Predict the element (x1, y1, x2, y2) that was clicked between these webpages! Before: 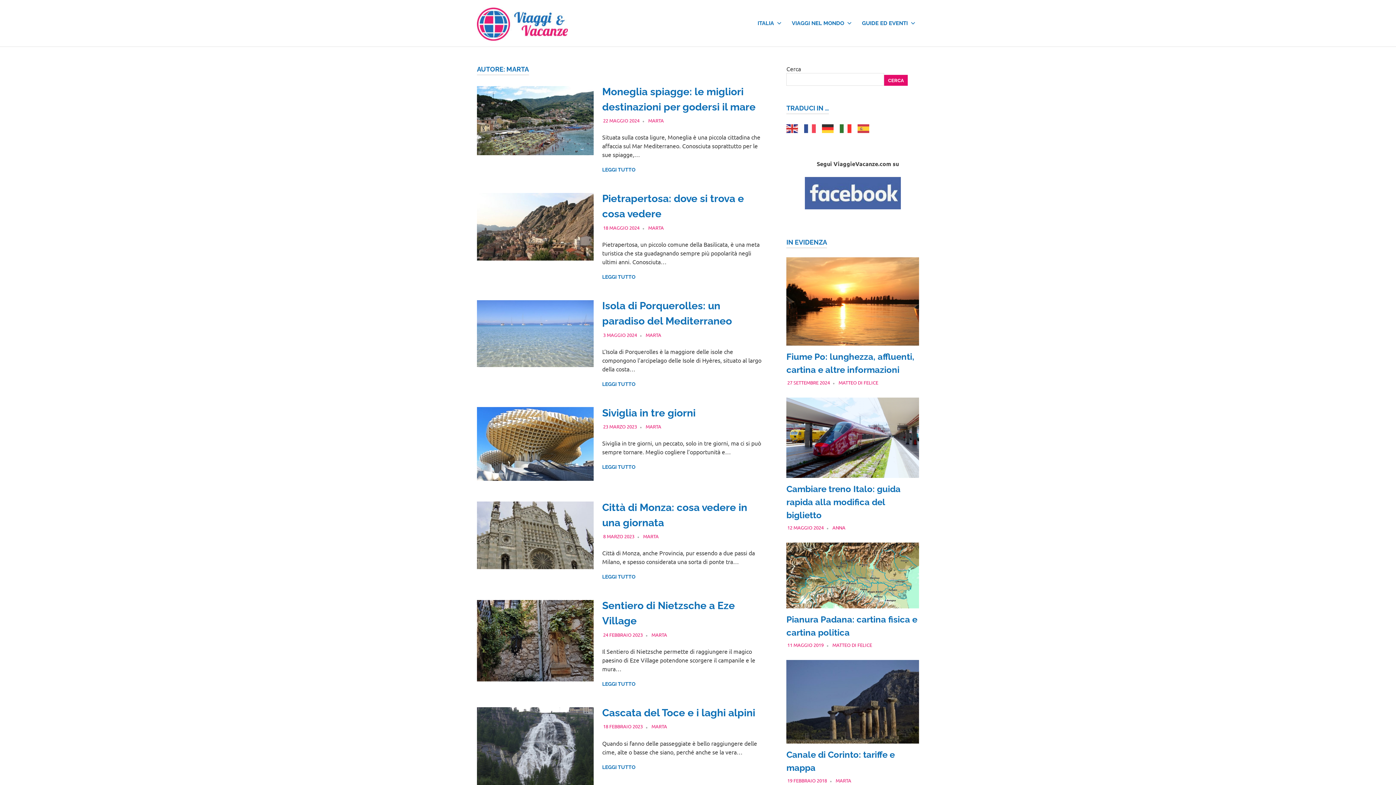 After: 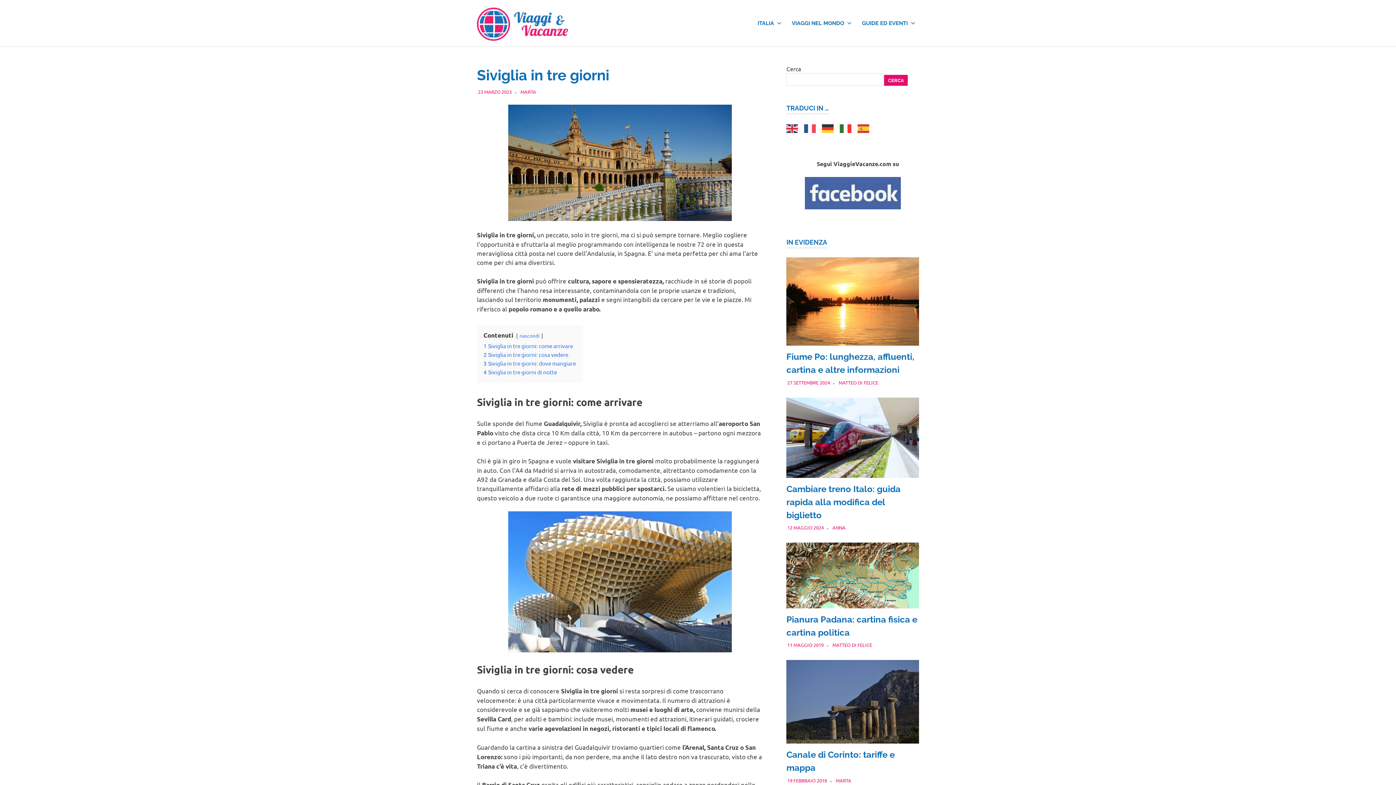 Action: label: LEGGI TUTTO bbox: (602, 463, 635, 471)